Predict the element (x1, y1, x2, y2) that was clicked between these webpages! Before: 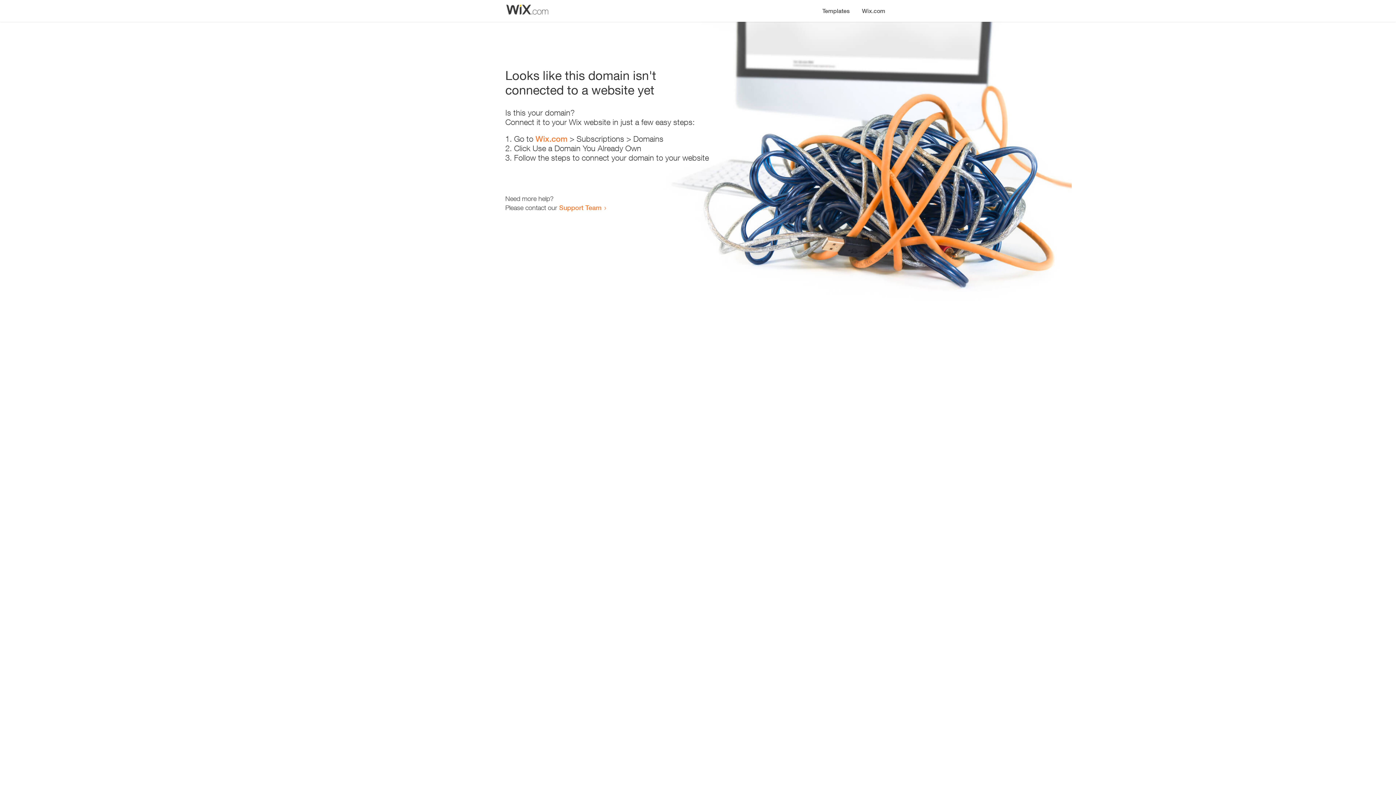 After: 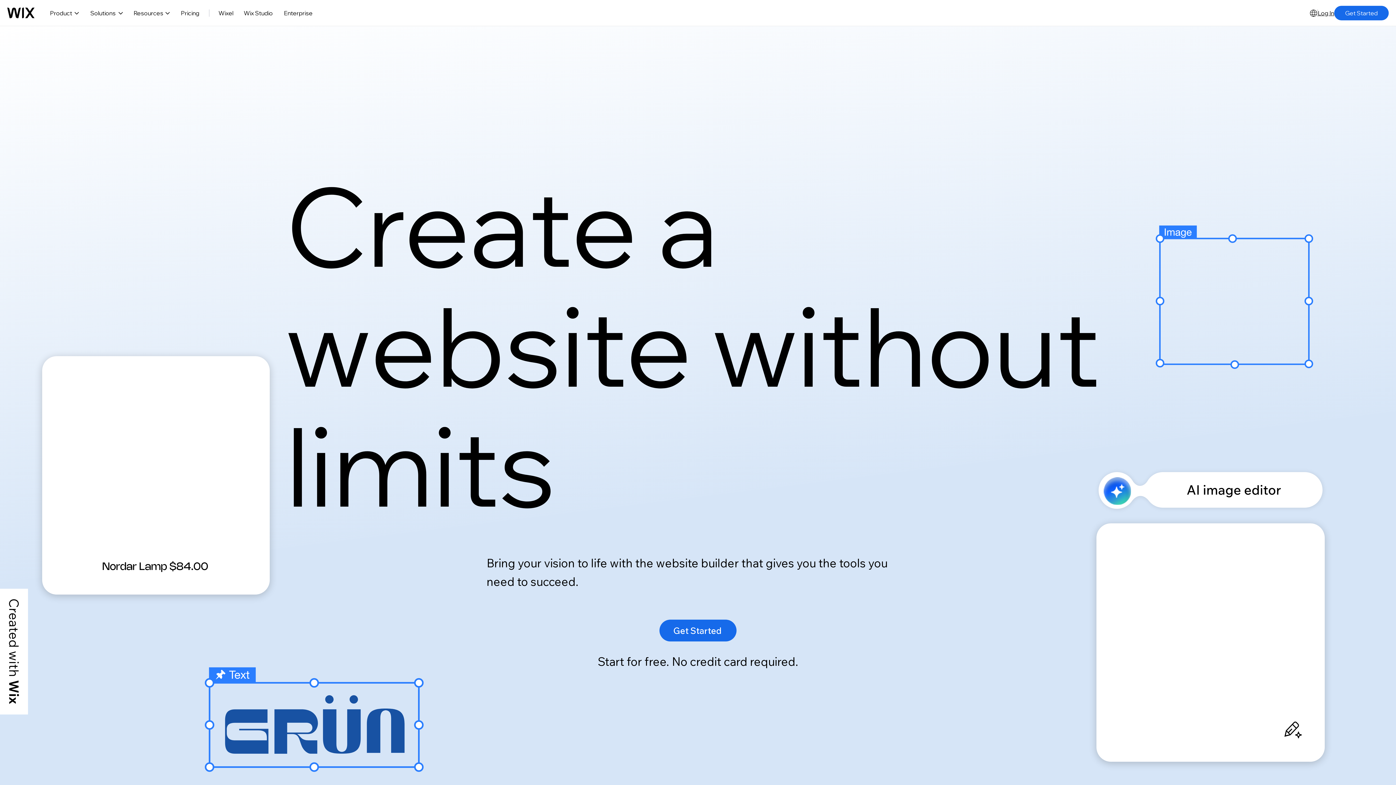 Action: label: Wix.com bbox: (535, 134, 567, 143)